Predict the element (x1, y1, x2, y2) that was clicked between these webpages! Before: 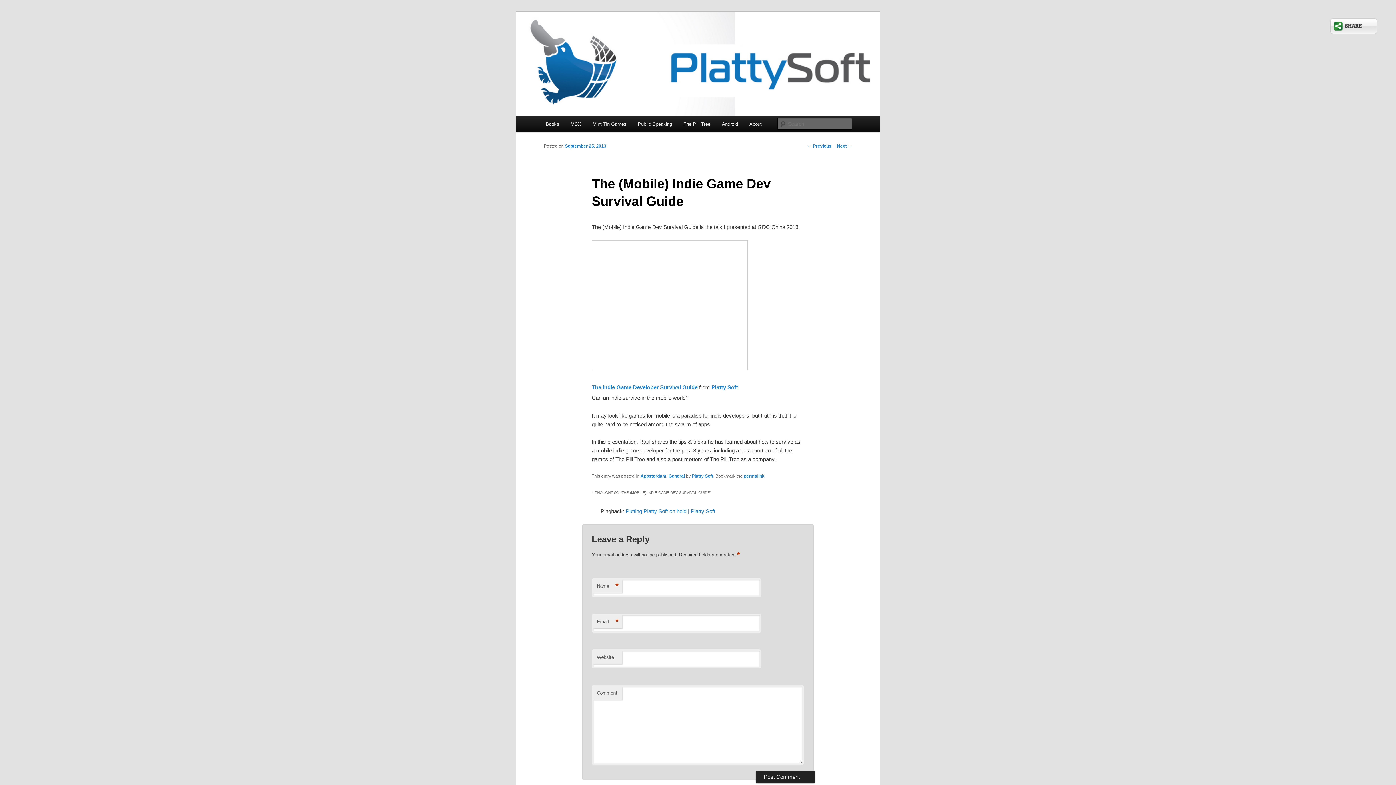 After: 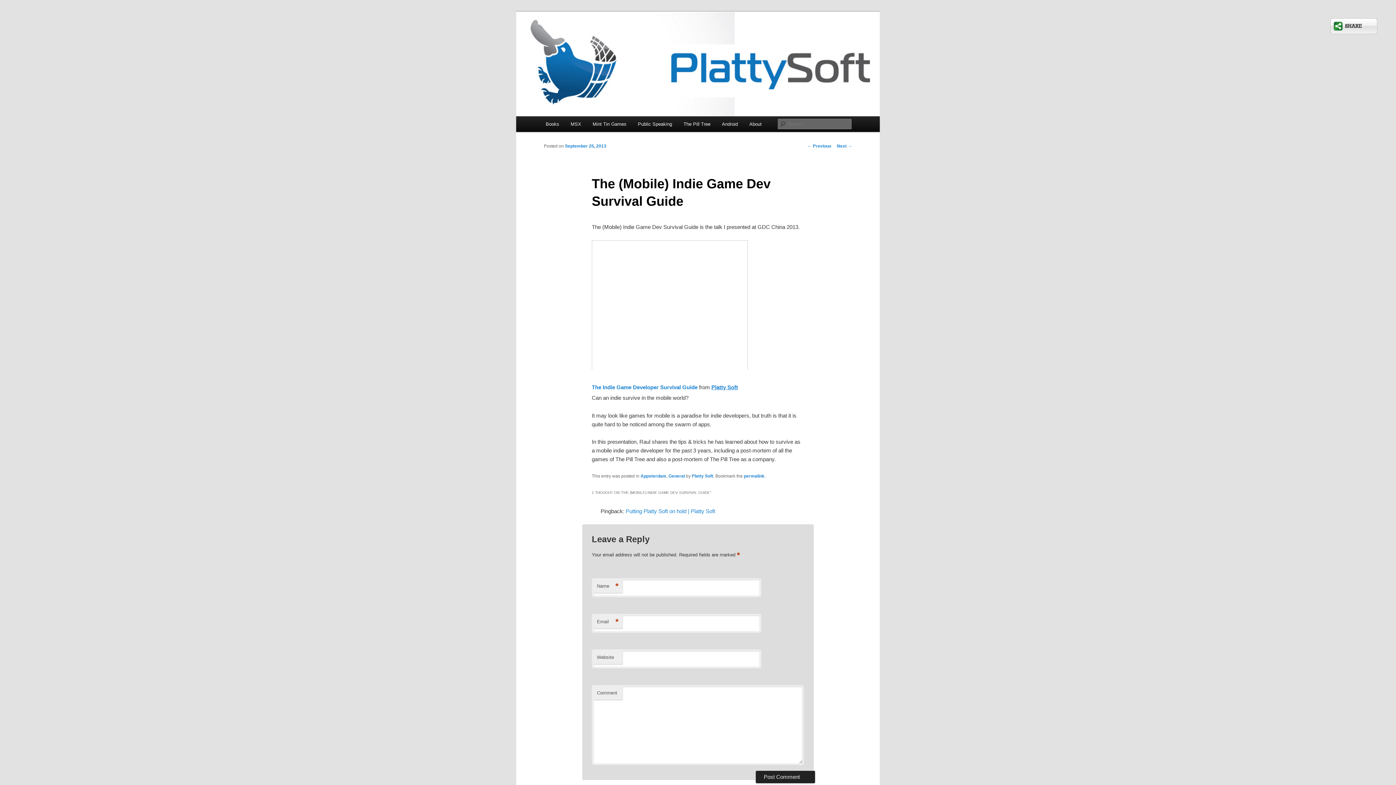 Action: bbox: (711, 384, 738, 390) label: Platty Soft